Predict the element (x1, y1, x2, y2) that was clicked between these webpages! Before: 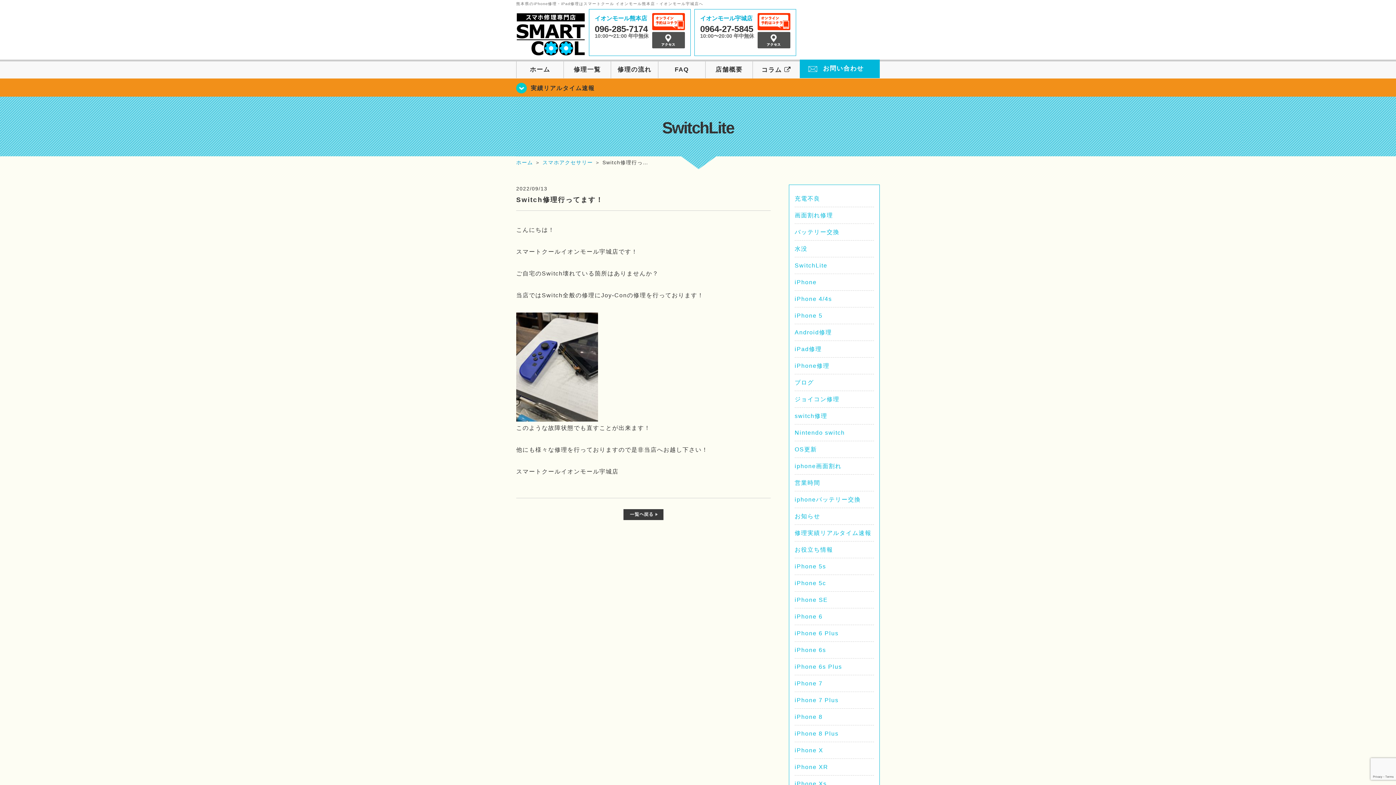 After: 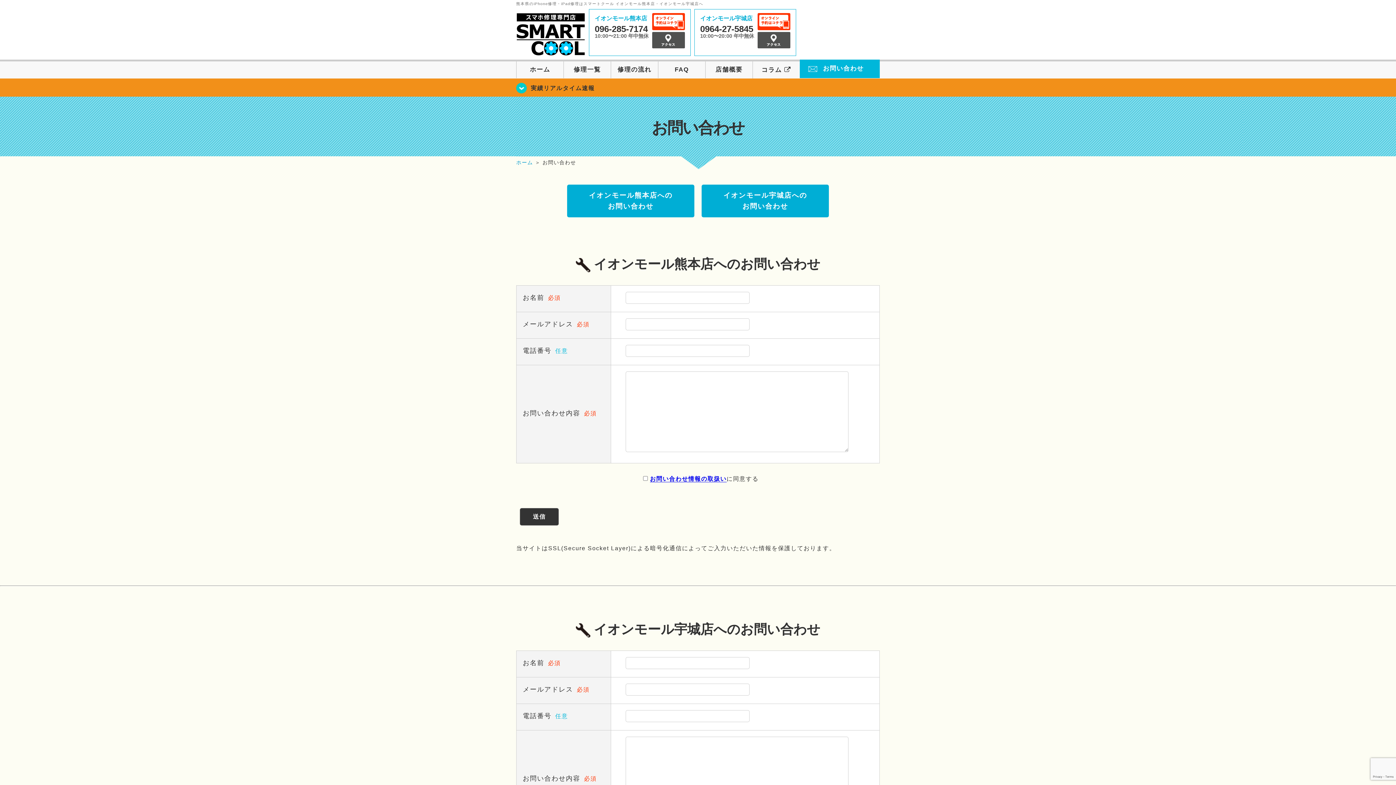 Action: bbox: (800, 59, 880, 78) label: お問い合わせ